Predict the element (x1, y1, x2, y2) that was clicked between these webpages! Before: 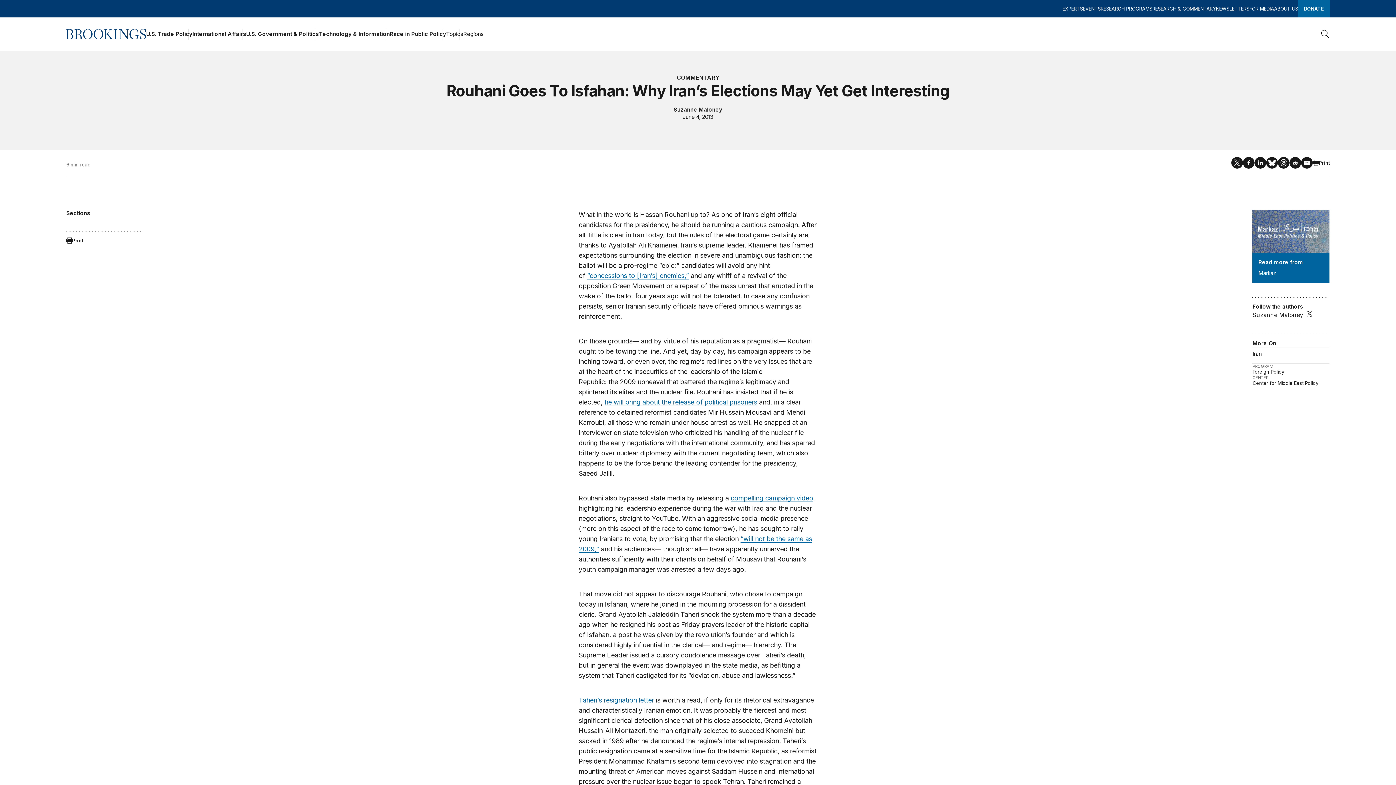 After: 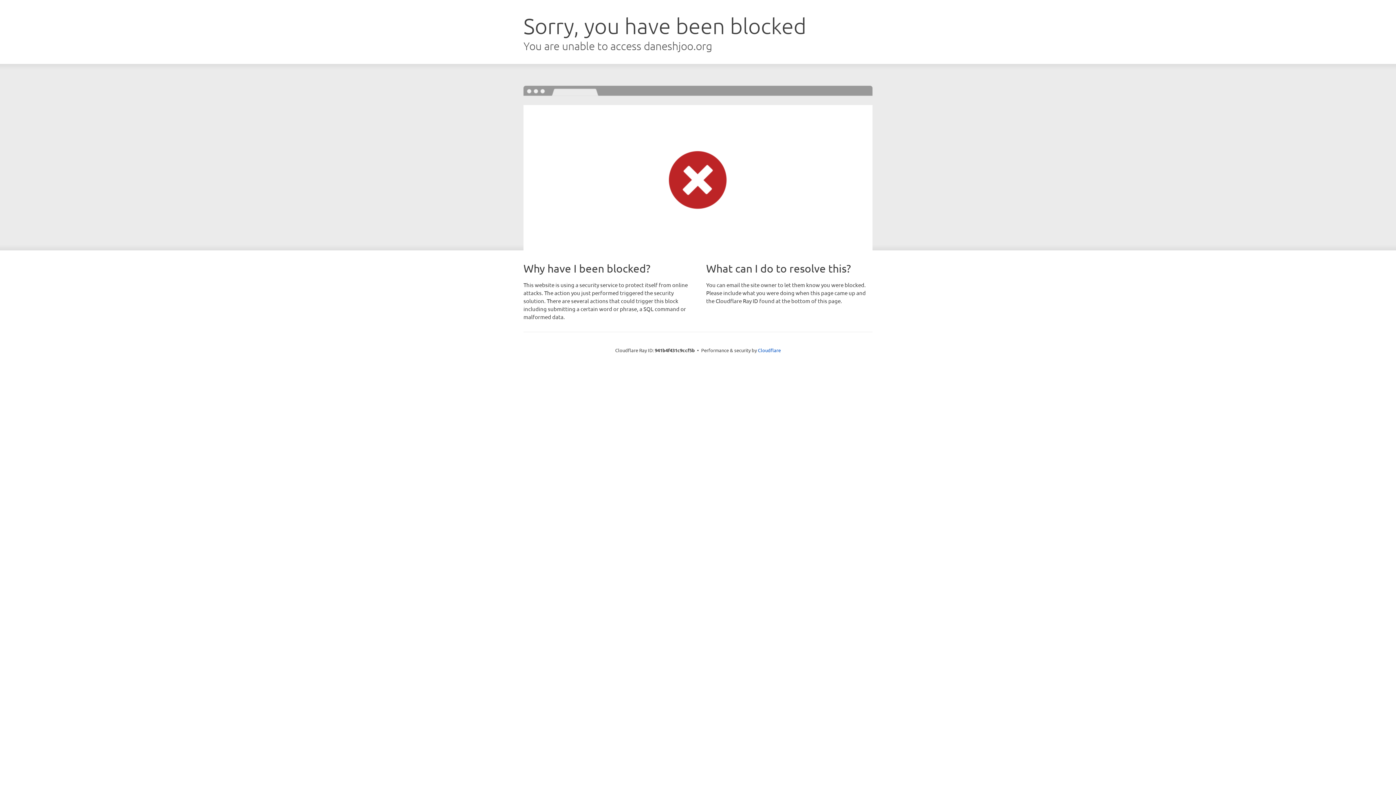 Action: label: Taheri’s resignation letter bbox: (578, 696, 654, 704)